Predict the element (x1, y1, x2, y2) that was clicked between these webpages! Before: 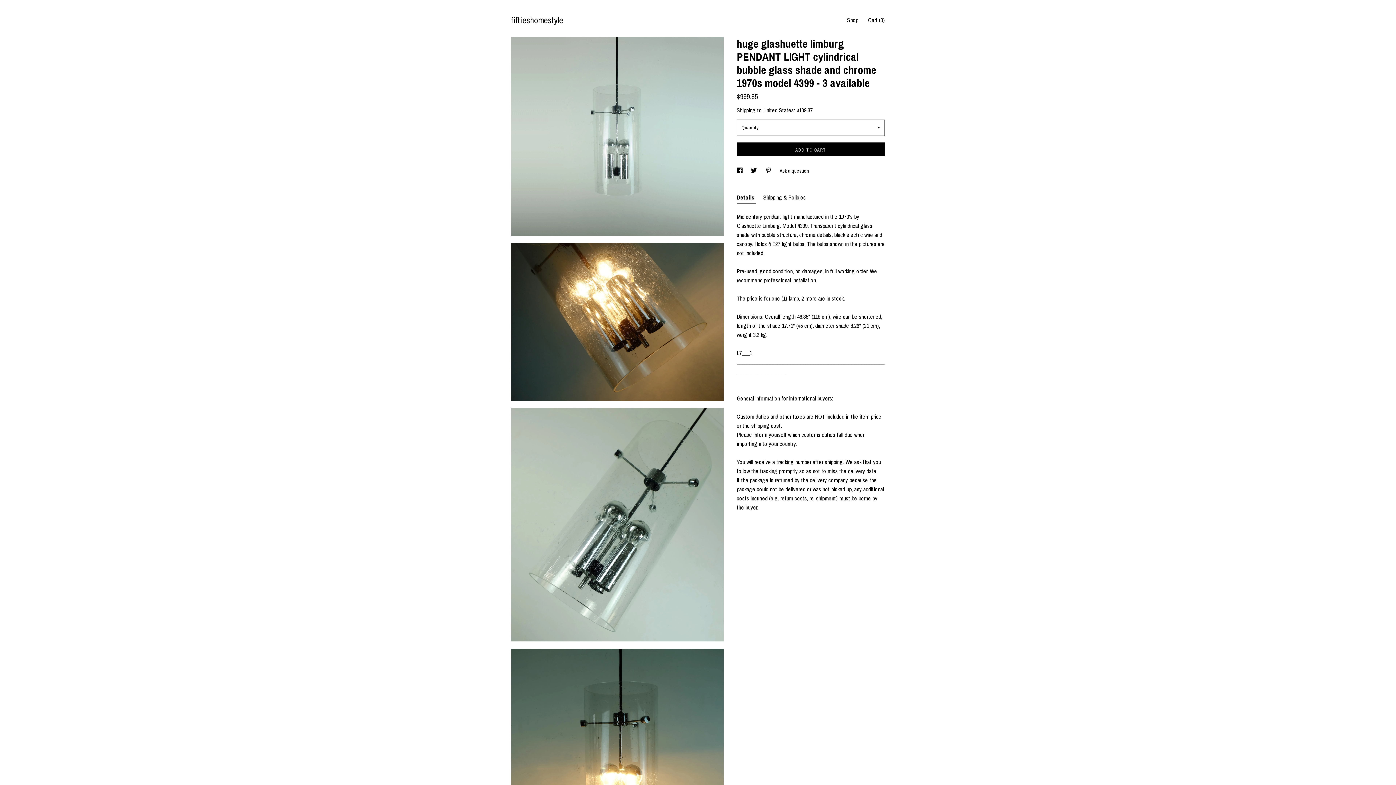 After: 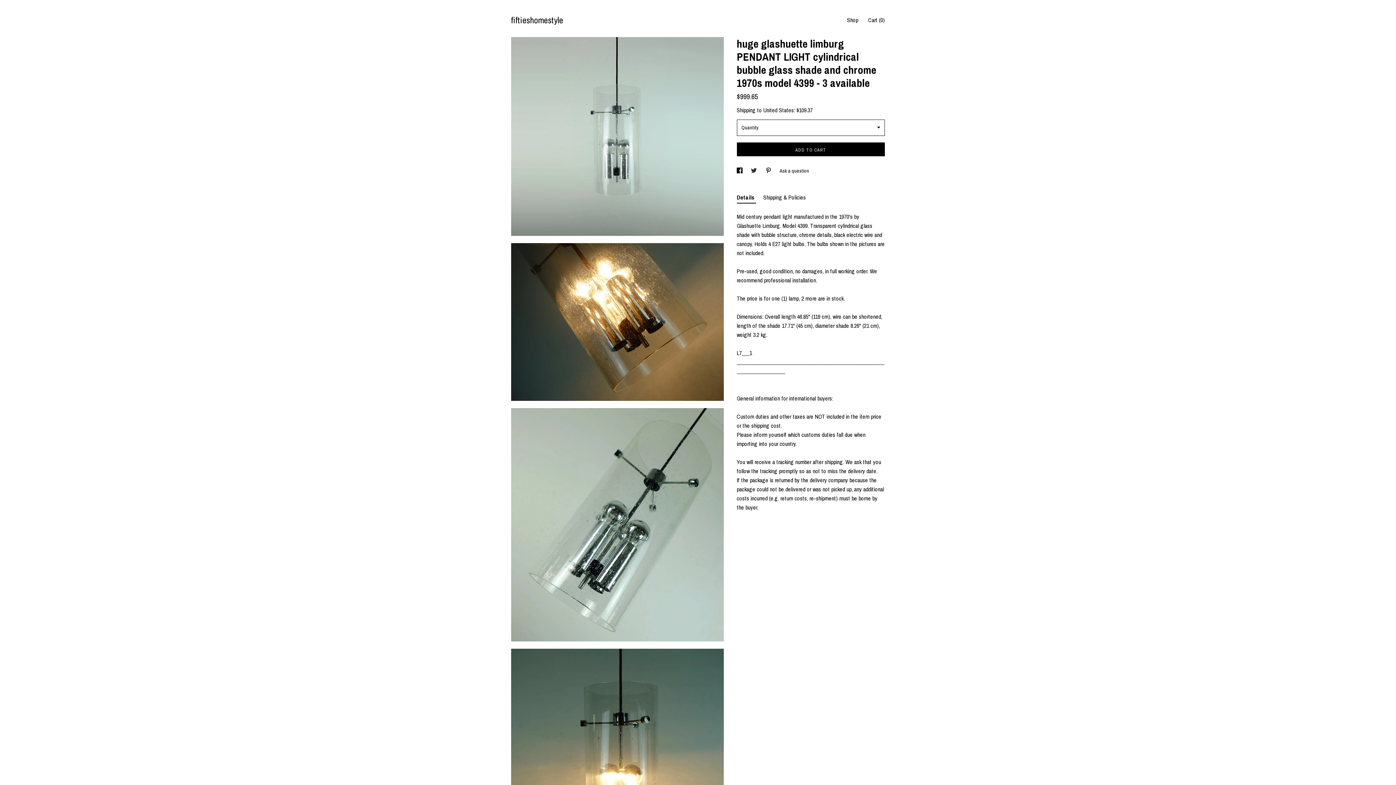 Action: label: social media share for  twitter bbox: (751, 167, 758, 174)